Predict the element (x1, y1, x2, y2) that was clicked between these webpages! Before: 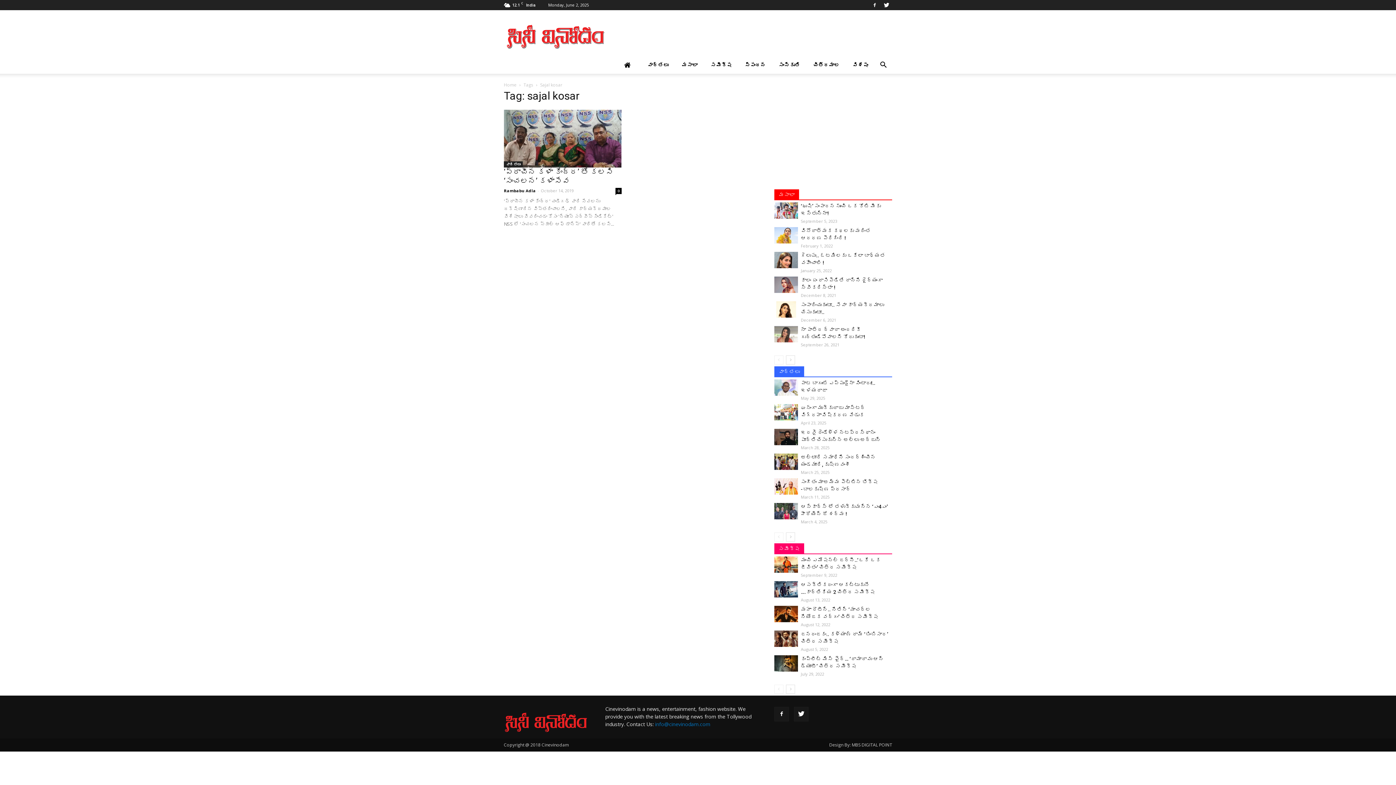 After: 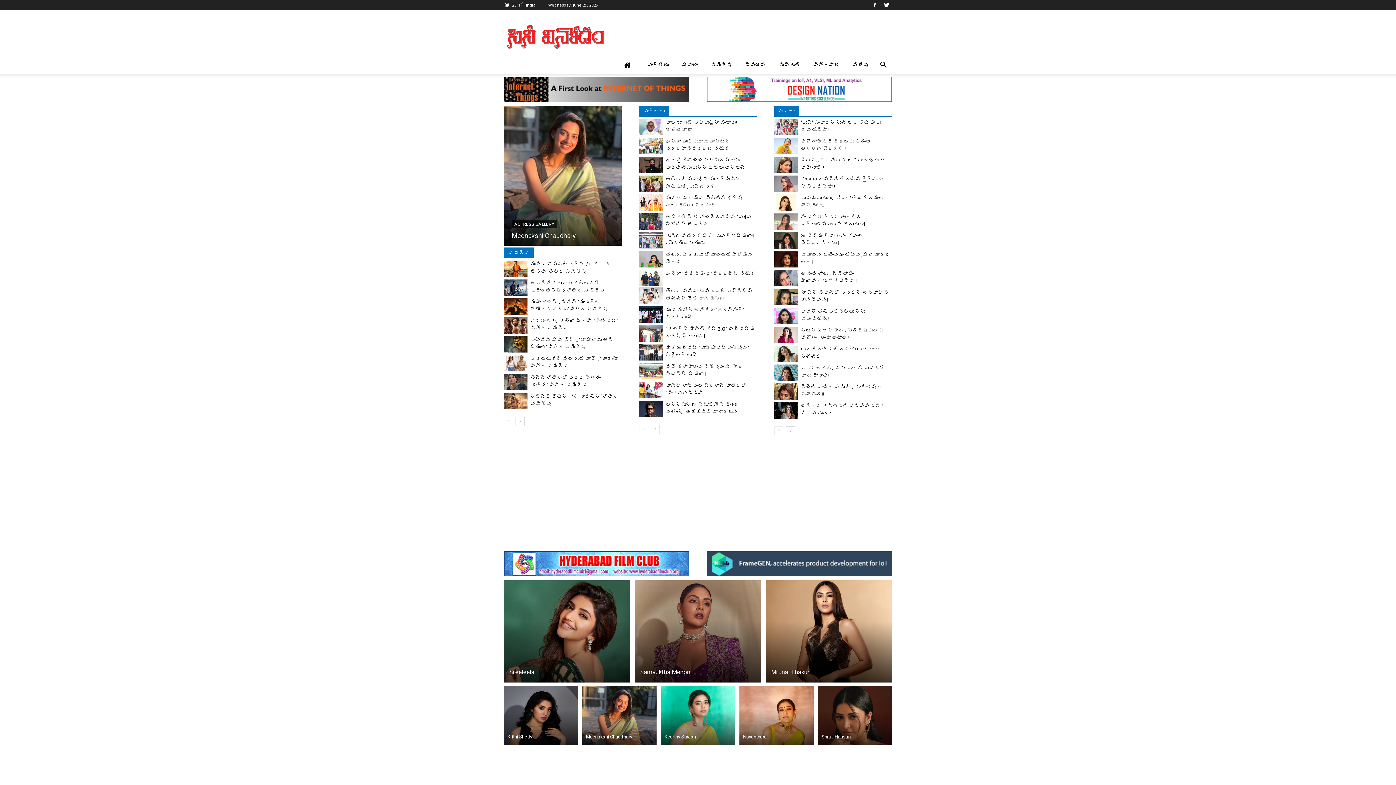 Action: bbox: (504, 732, 588, 737)